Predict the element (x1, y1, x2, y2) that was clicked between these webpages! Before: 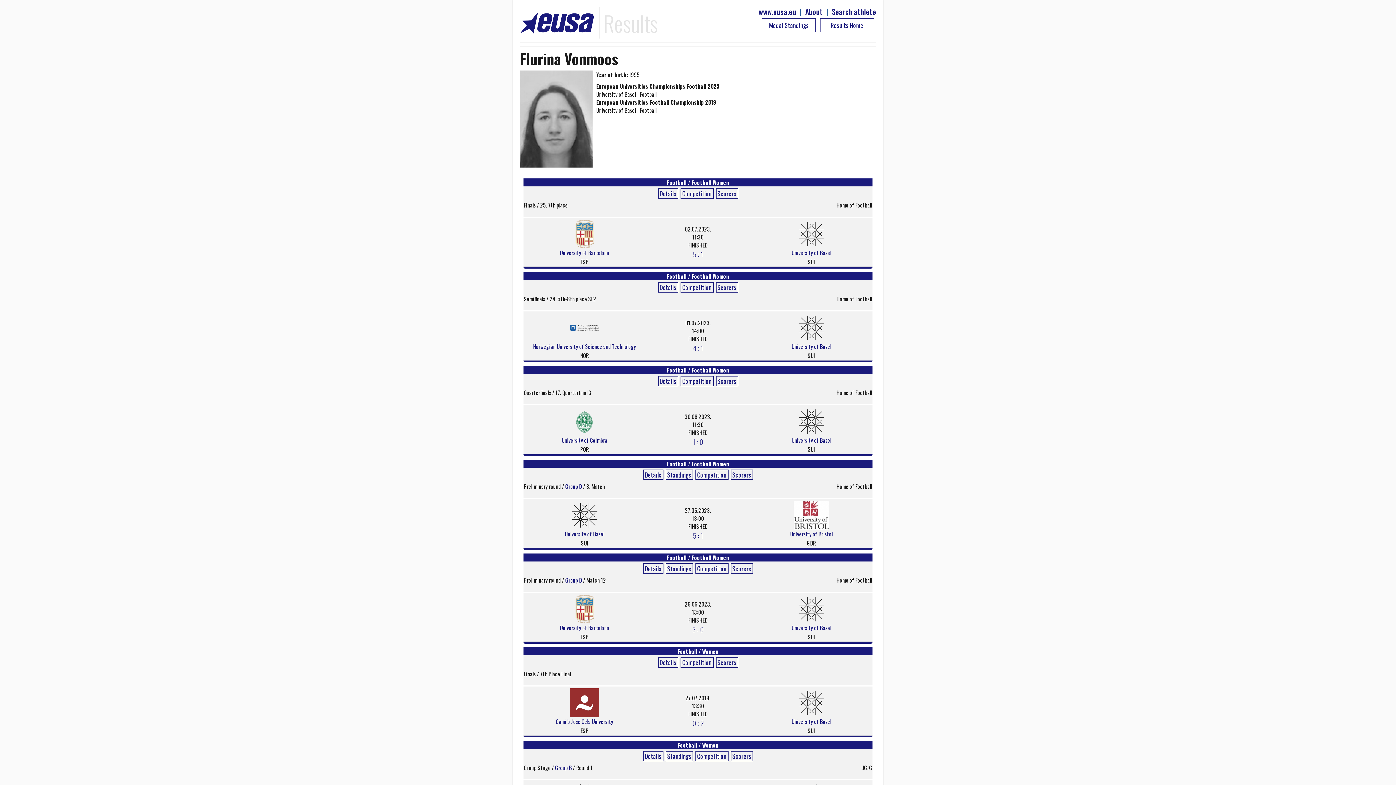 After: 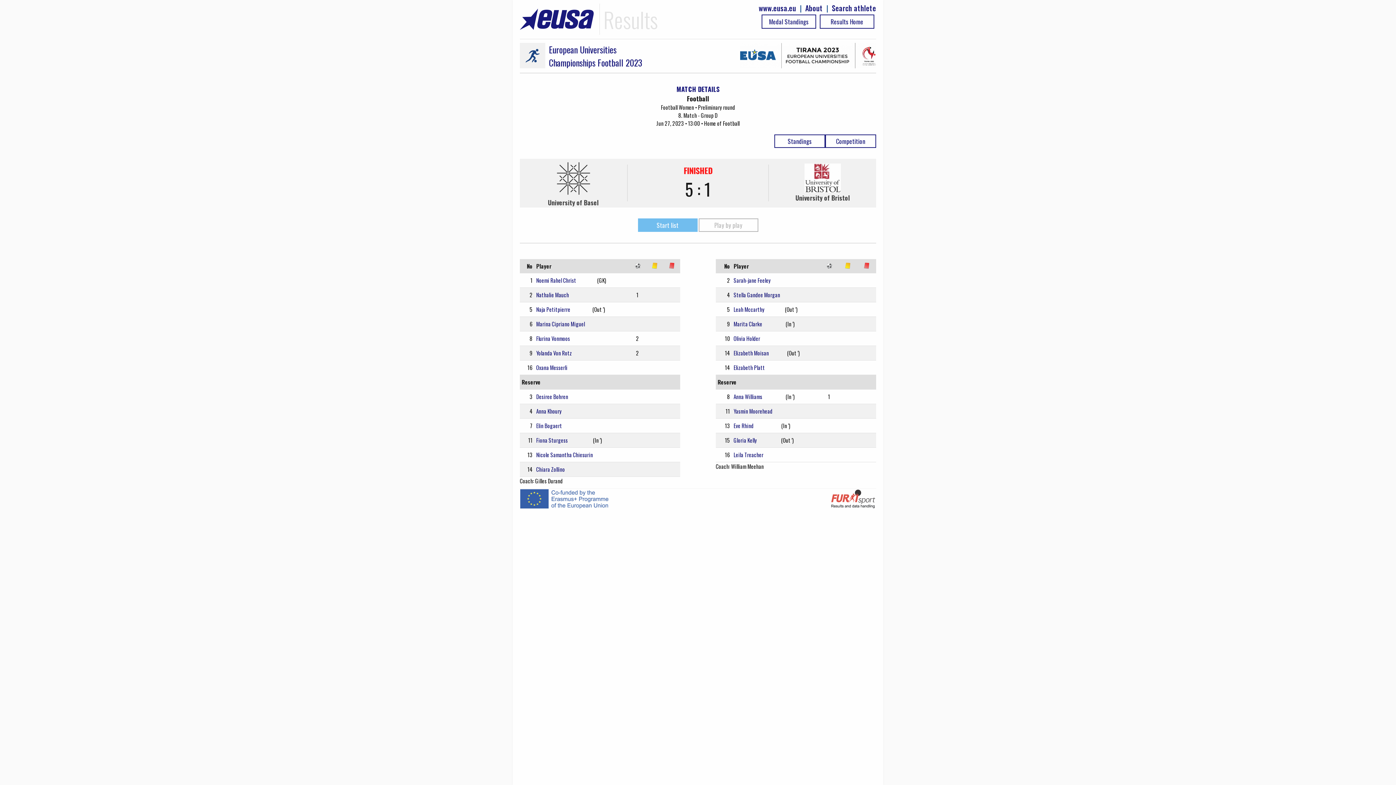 Action: label: Details bbox: (643, 469, 663, 480)